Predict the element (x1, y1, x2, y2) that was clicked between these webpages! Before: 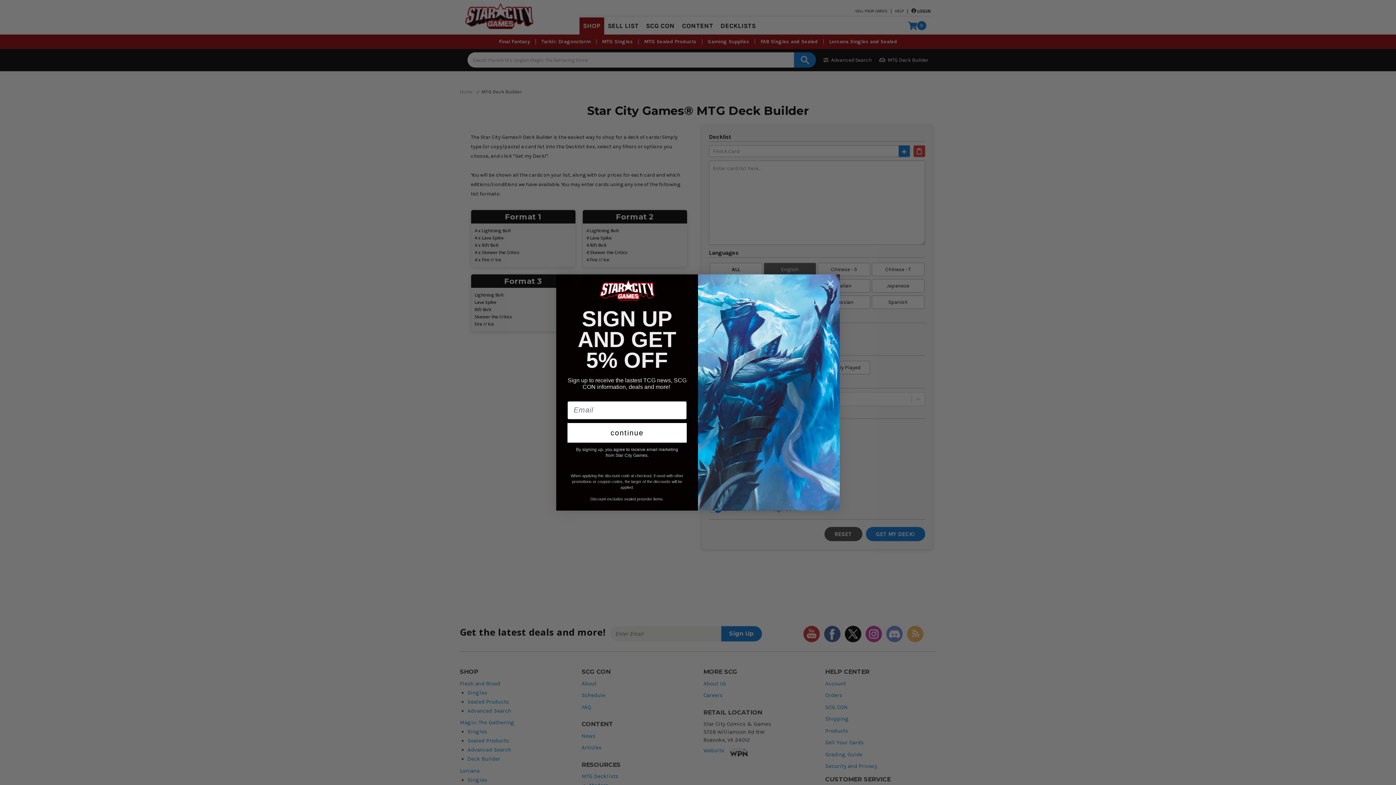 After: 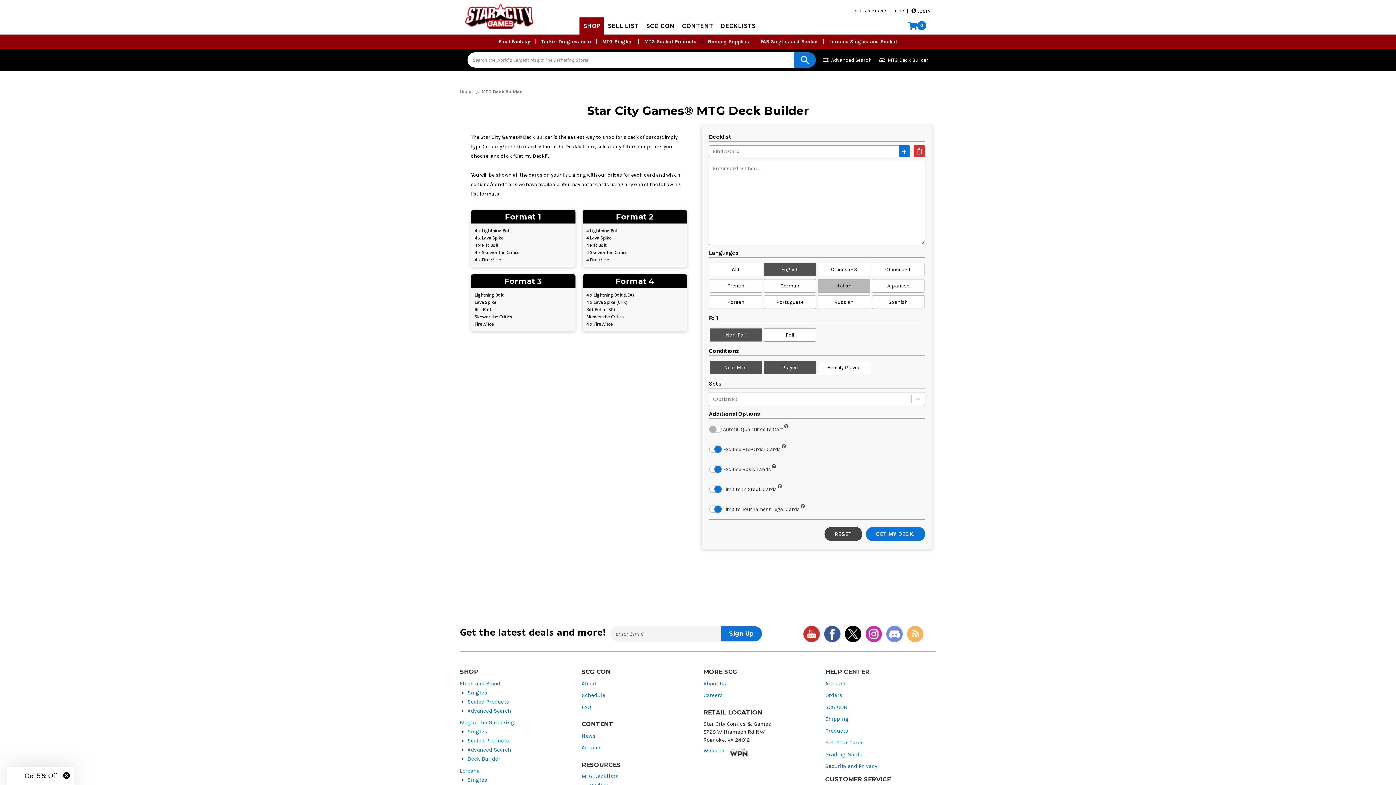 Action: label: Close dialog bbox: (824, 277, 837, 290)